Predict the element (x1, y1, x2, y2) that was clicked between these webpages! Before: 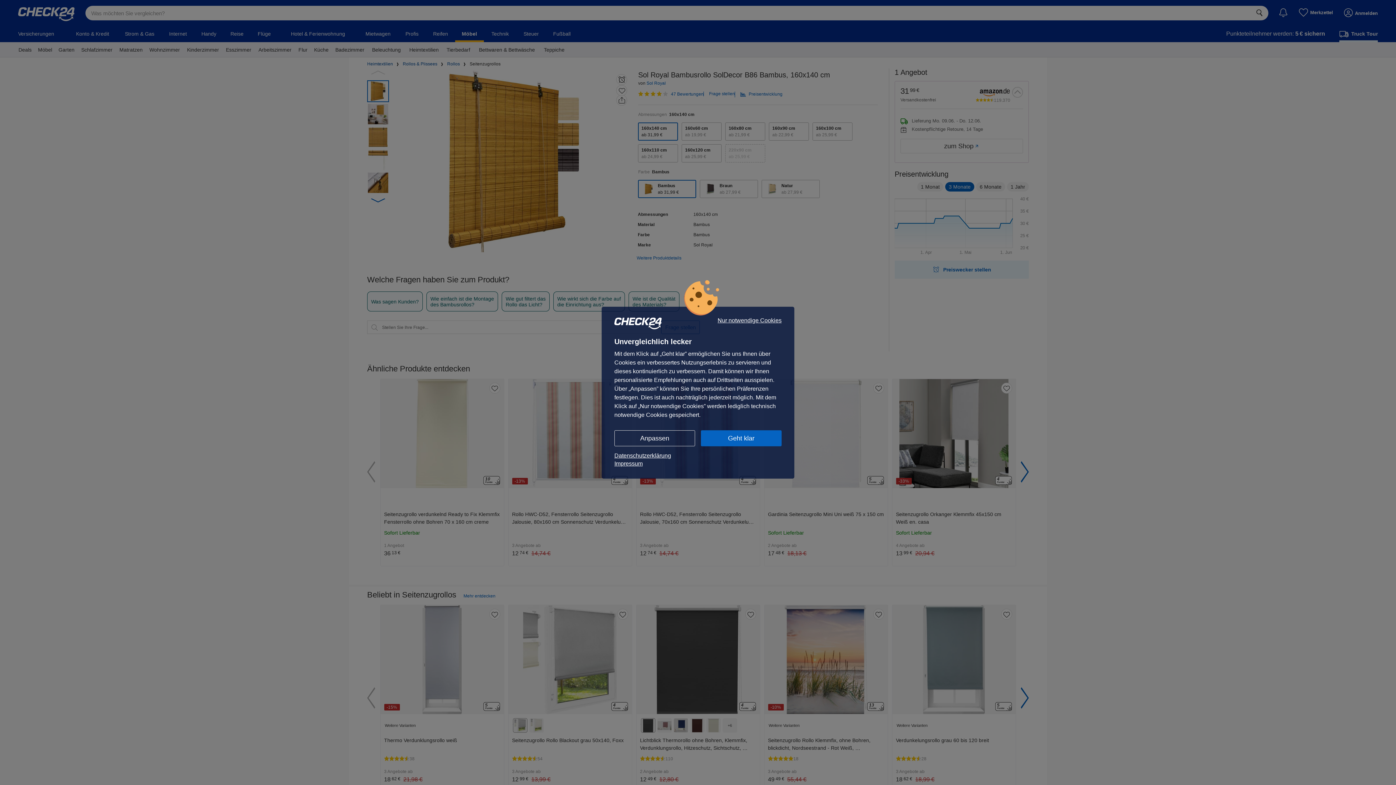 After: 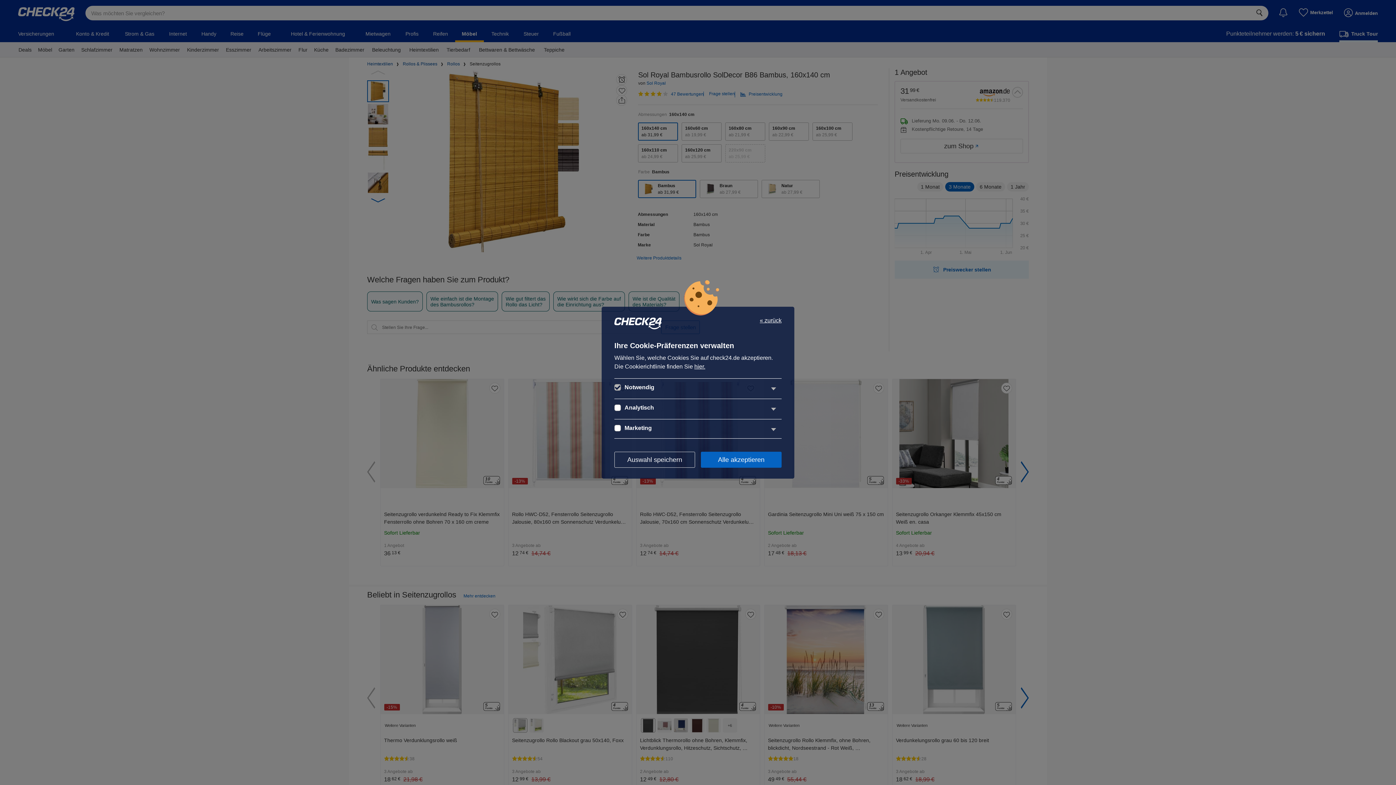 Action: bbox: (614, 430, 695, 446) label: Anpassen